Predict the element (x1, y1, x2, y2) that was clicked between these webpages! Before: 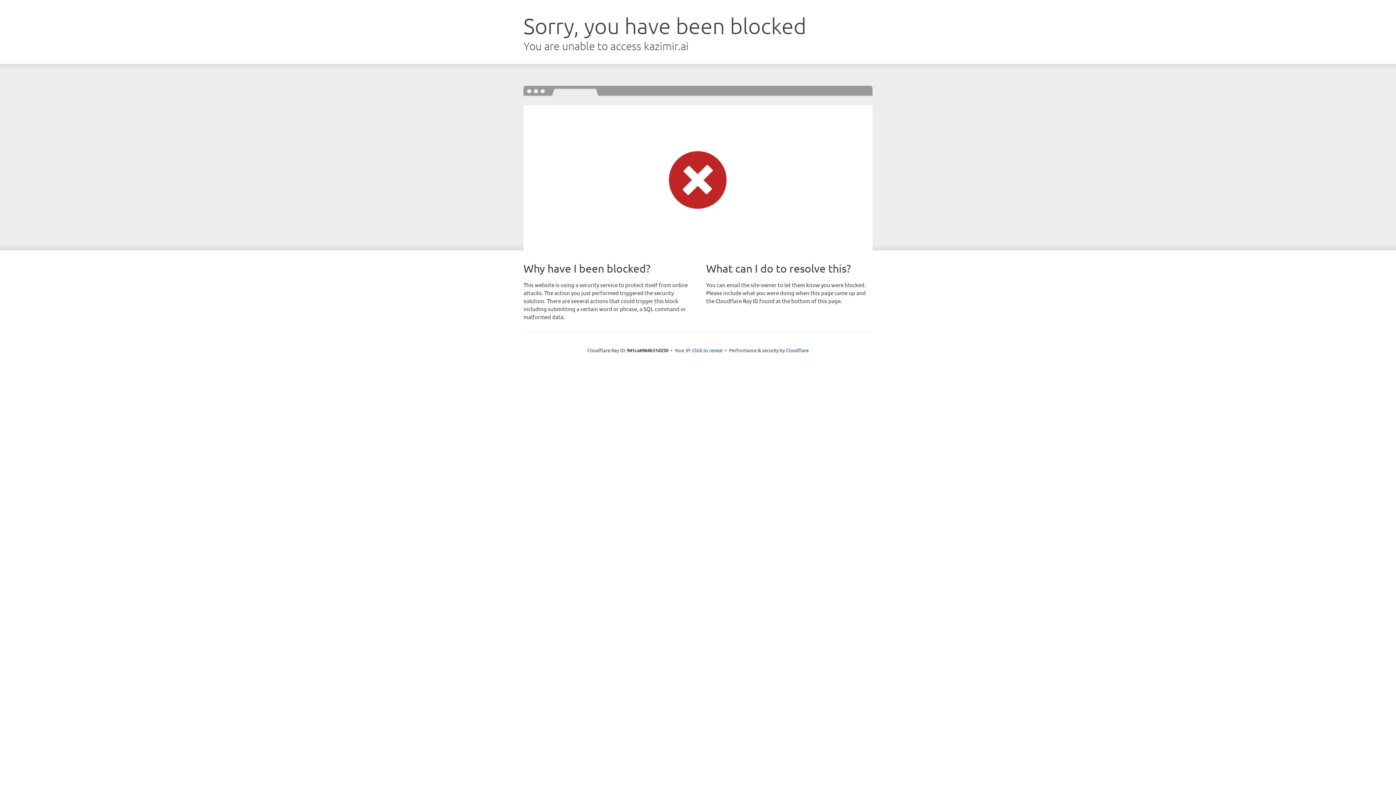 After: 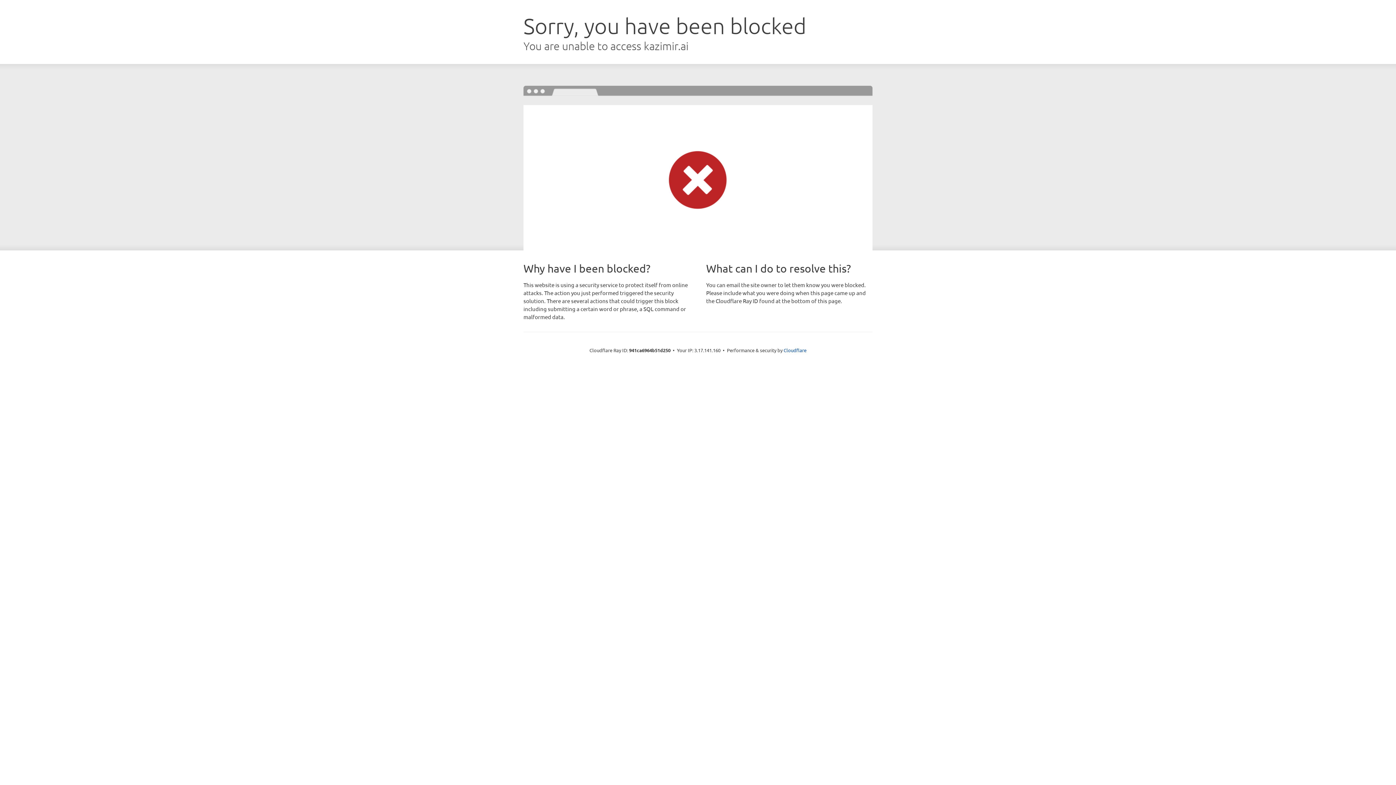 Action: bbox: (692, 346, 722, 353) label: Click to reveal